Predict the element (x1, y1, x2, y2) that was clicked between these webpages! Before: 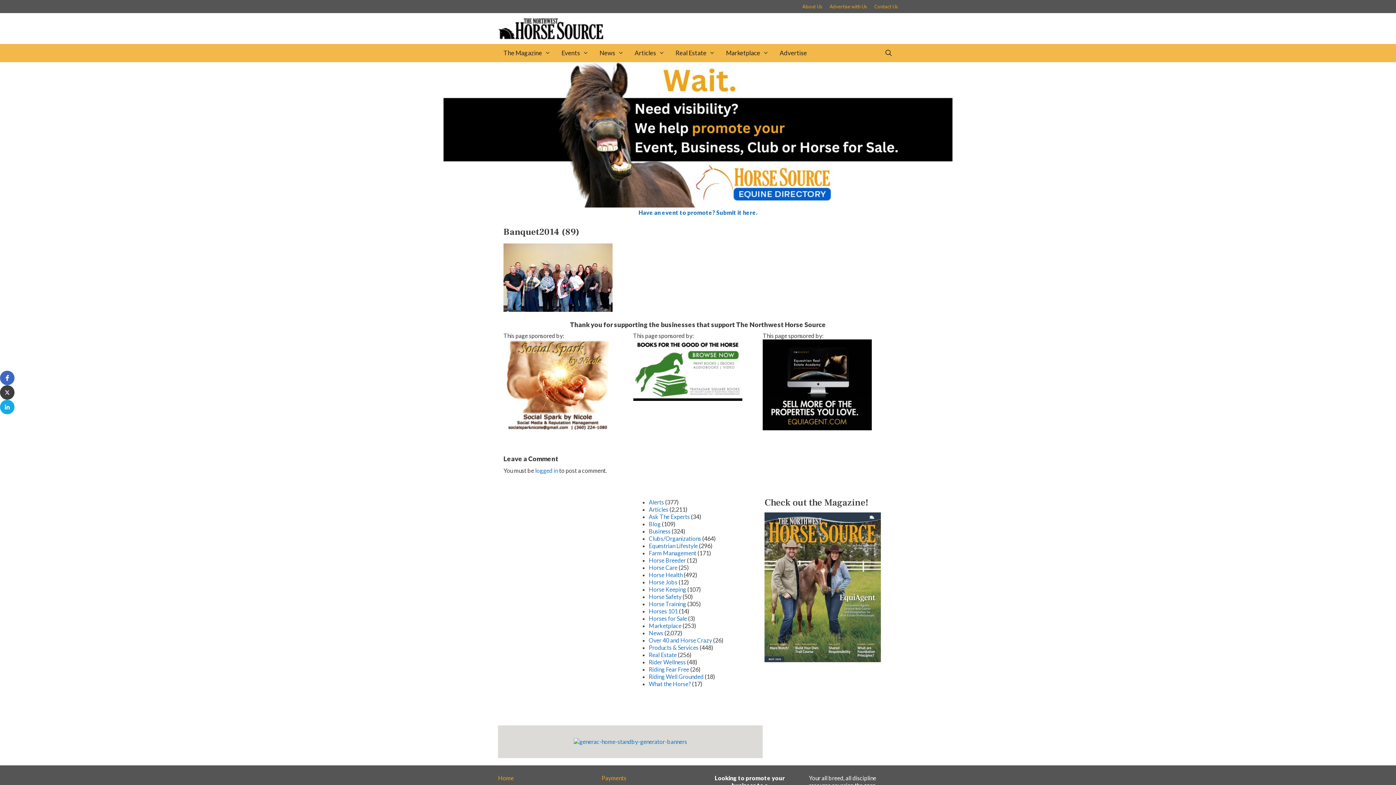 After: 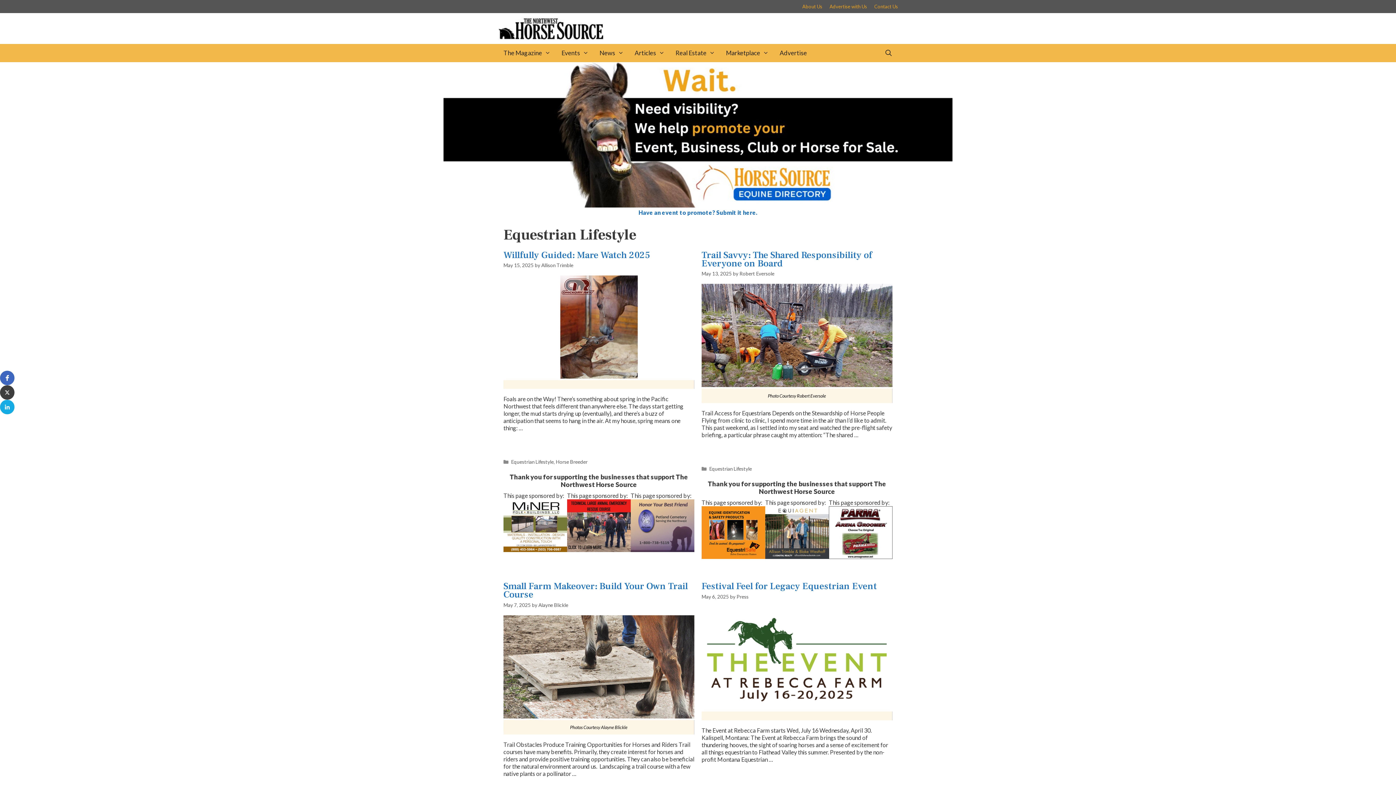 Action: label: Equestrian Lifestyle bbox: (648, 542, 698, 549)